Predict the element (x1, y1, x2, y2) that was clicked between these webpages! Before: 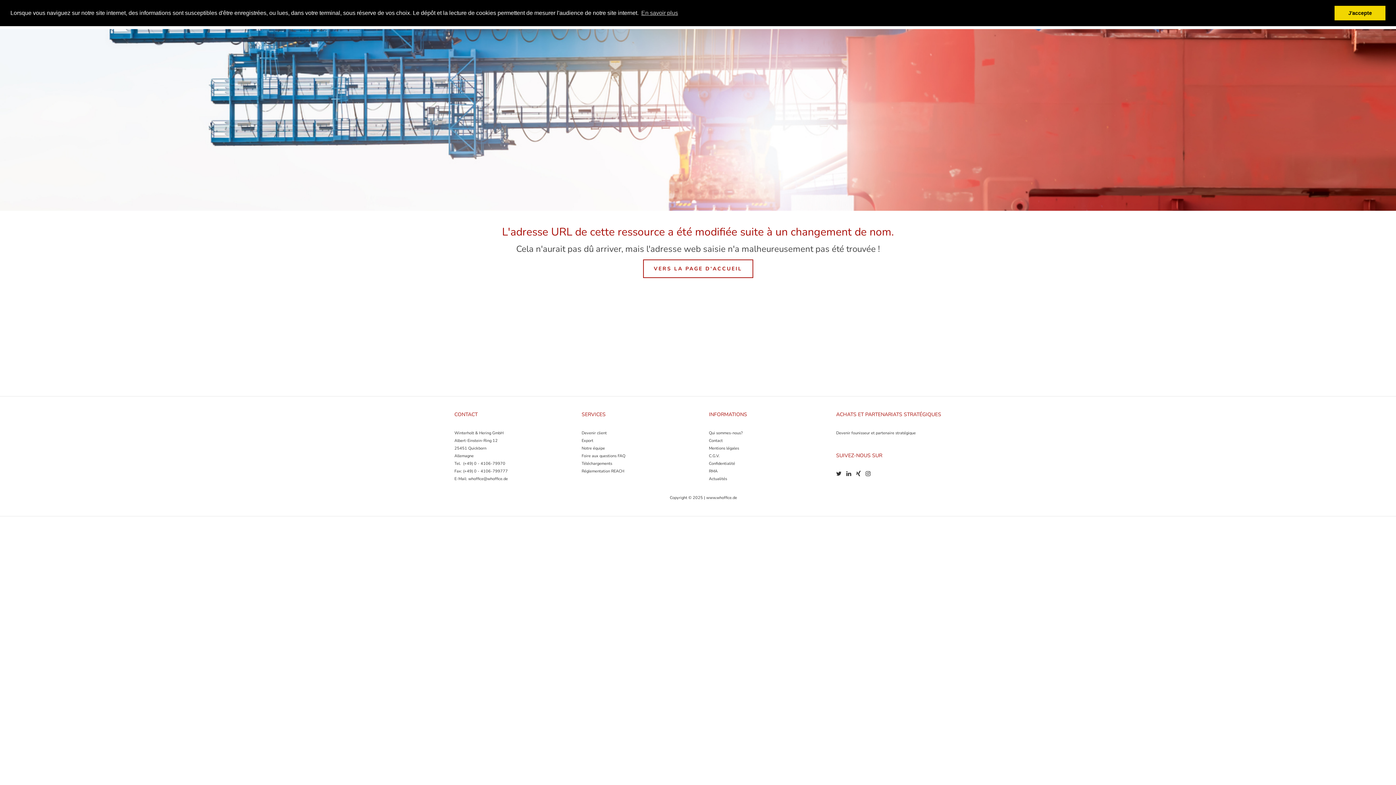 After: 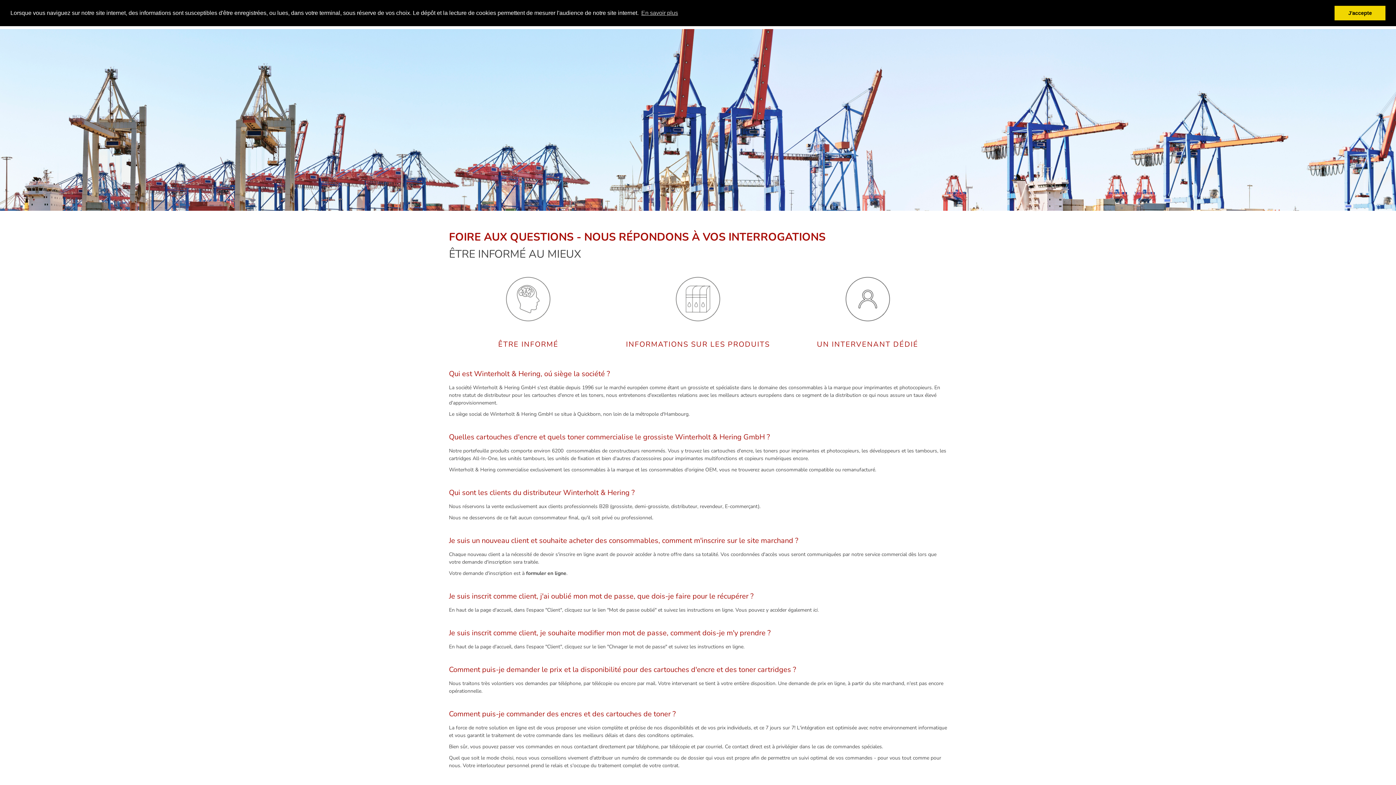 Action: label: Foire aux questions FAQ bbox: (581, 453, 625, 458)